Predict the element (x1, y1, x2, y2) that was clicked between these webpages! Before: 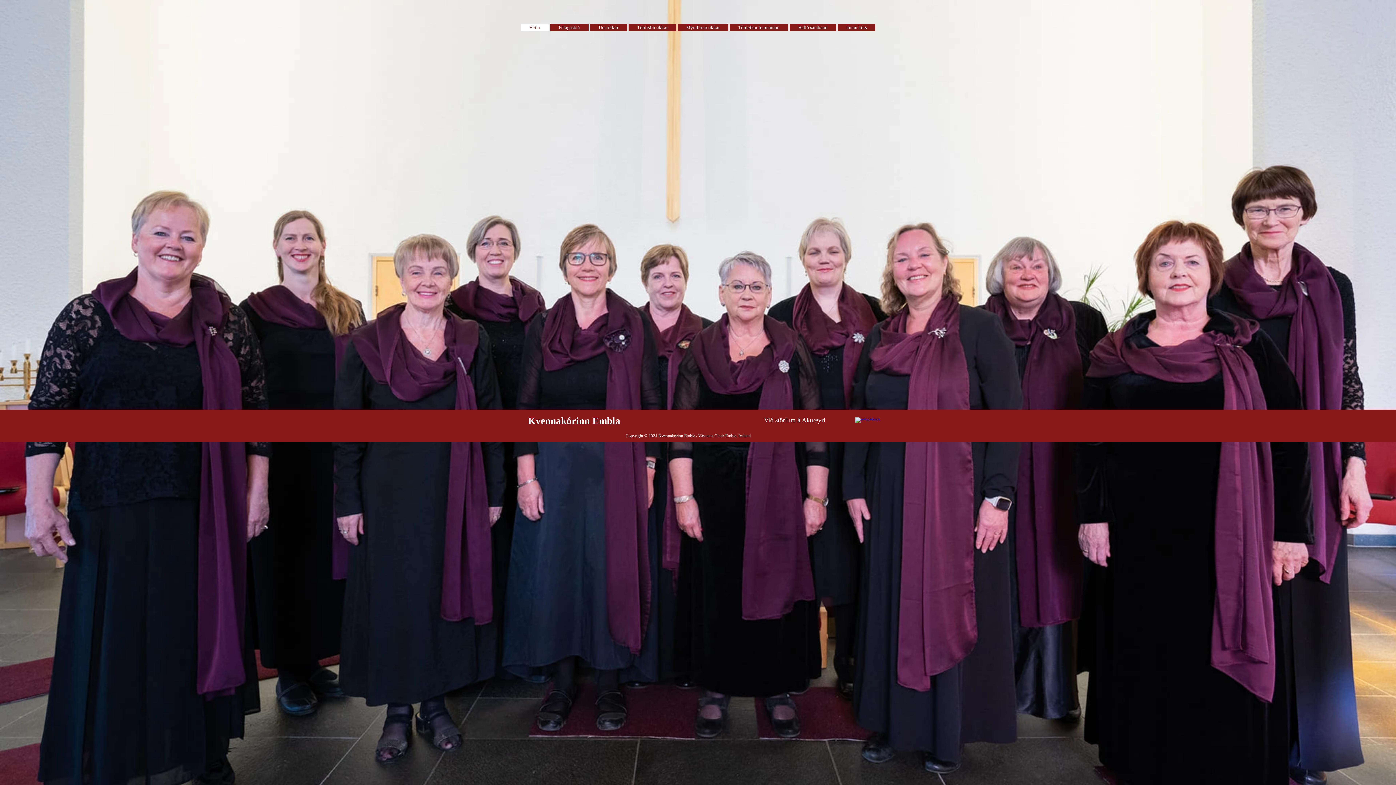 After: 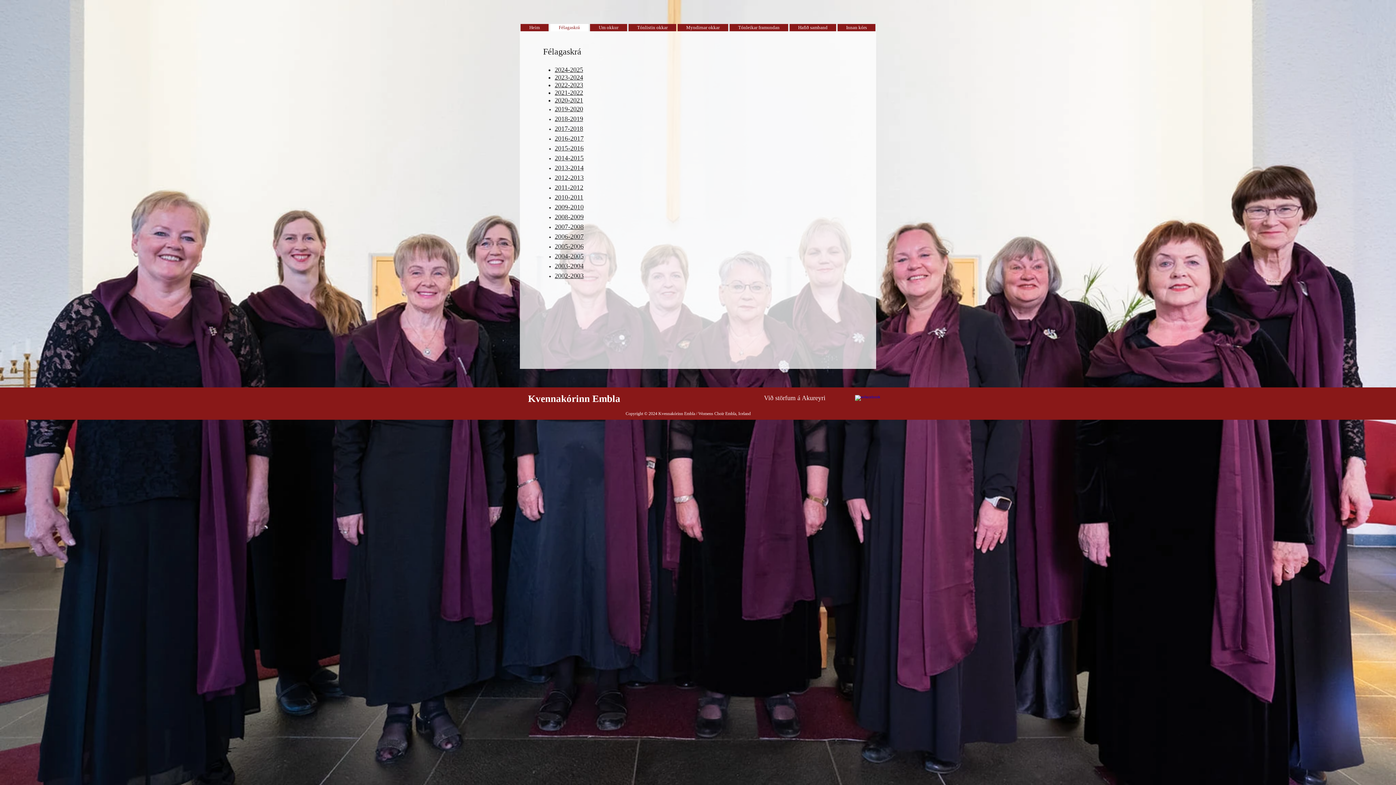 Action: bbox: (550, 24, 588, 31) label: Félagaskrá